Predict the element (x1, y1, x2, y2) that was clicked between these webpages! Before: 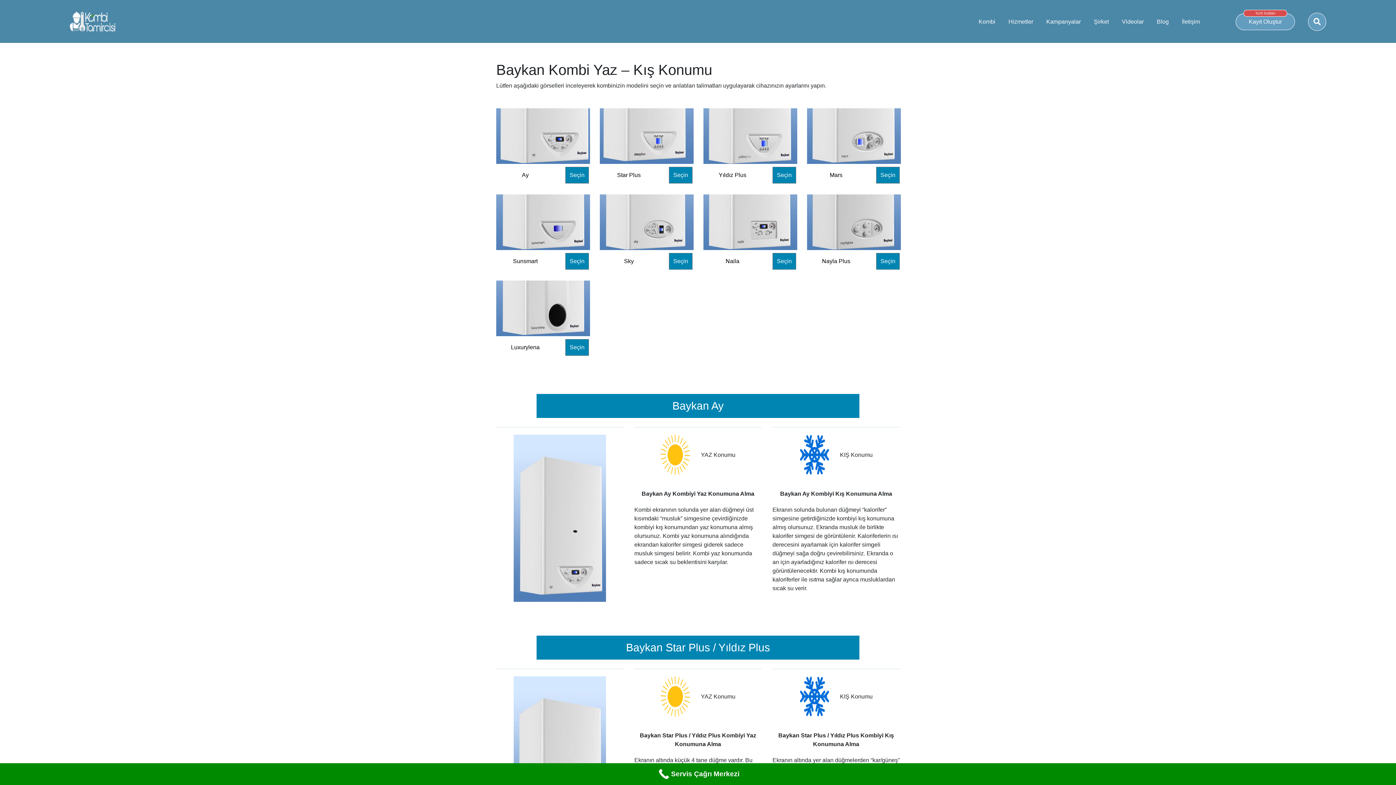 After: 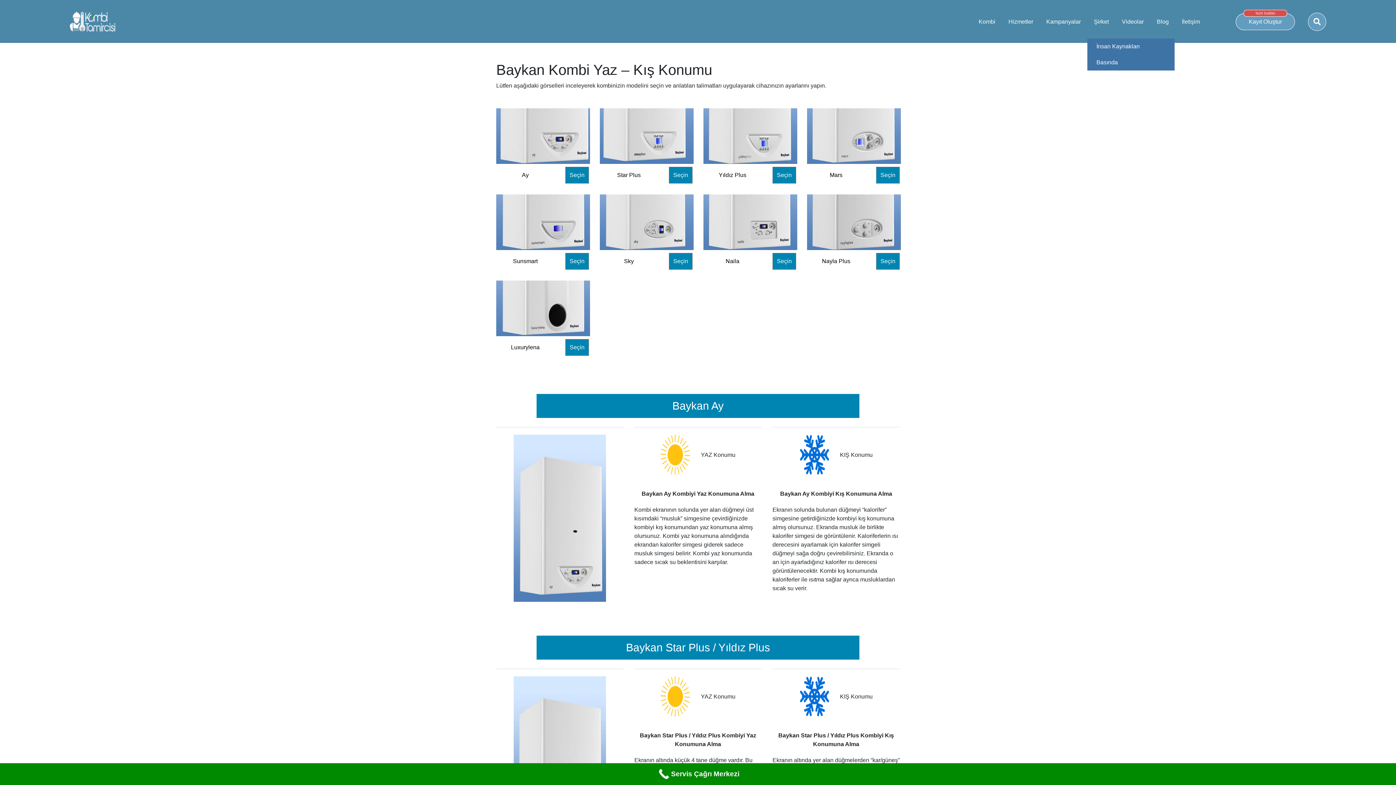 Action: bbox: (1087, 13, 1115, 29) label: Şirket